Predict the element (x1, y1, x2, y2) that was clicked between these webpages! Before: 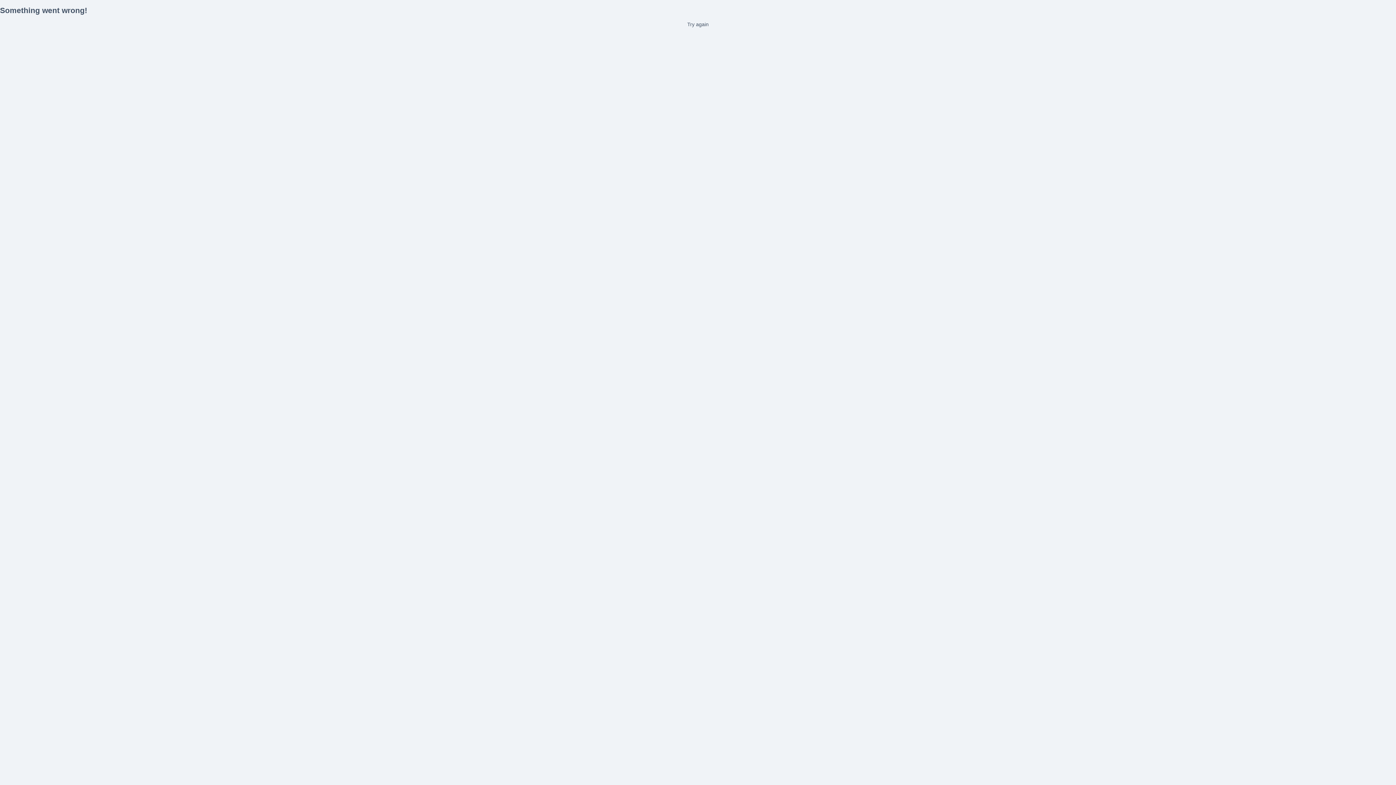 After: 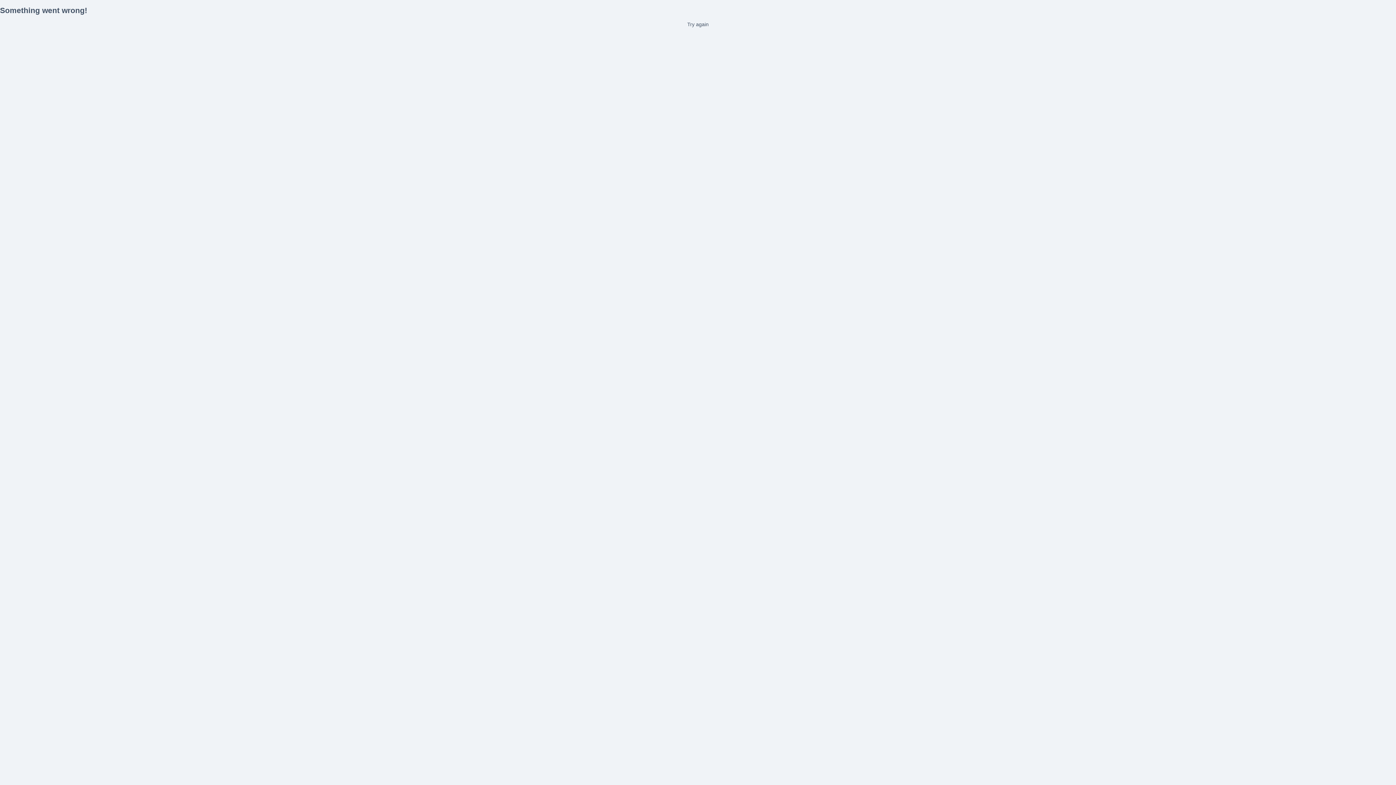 Action: label: Try again bbox: (0, 21, 1396, 27)